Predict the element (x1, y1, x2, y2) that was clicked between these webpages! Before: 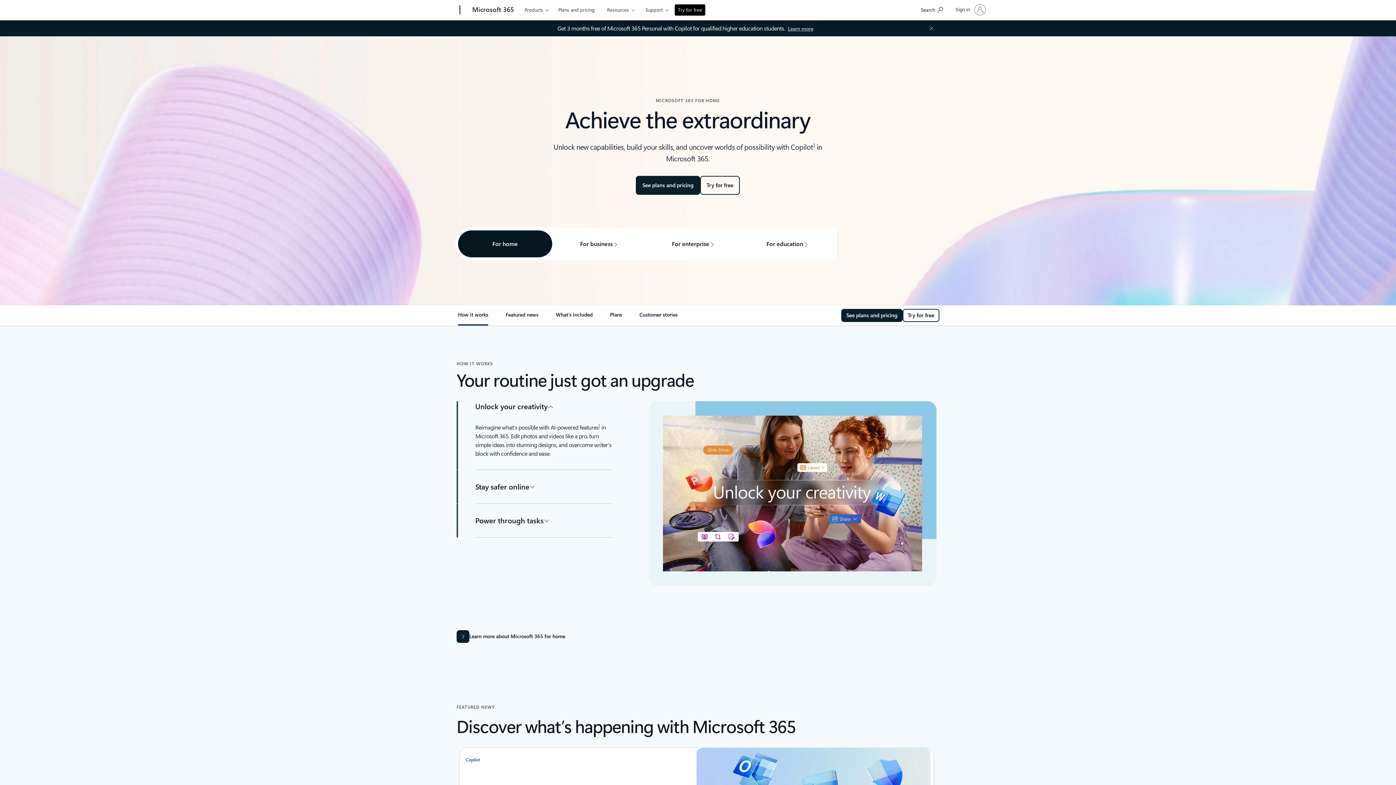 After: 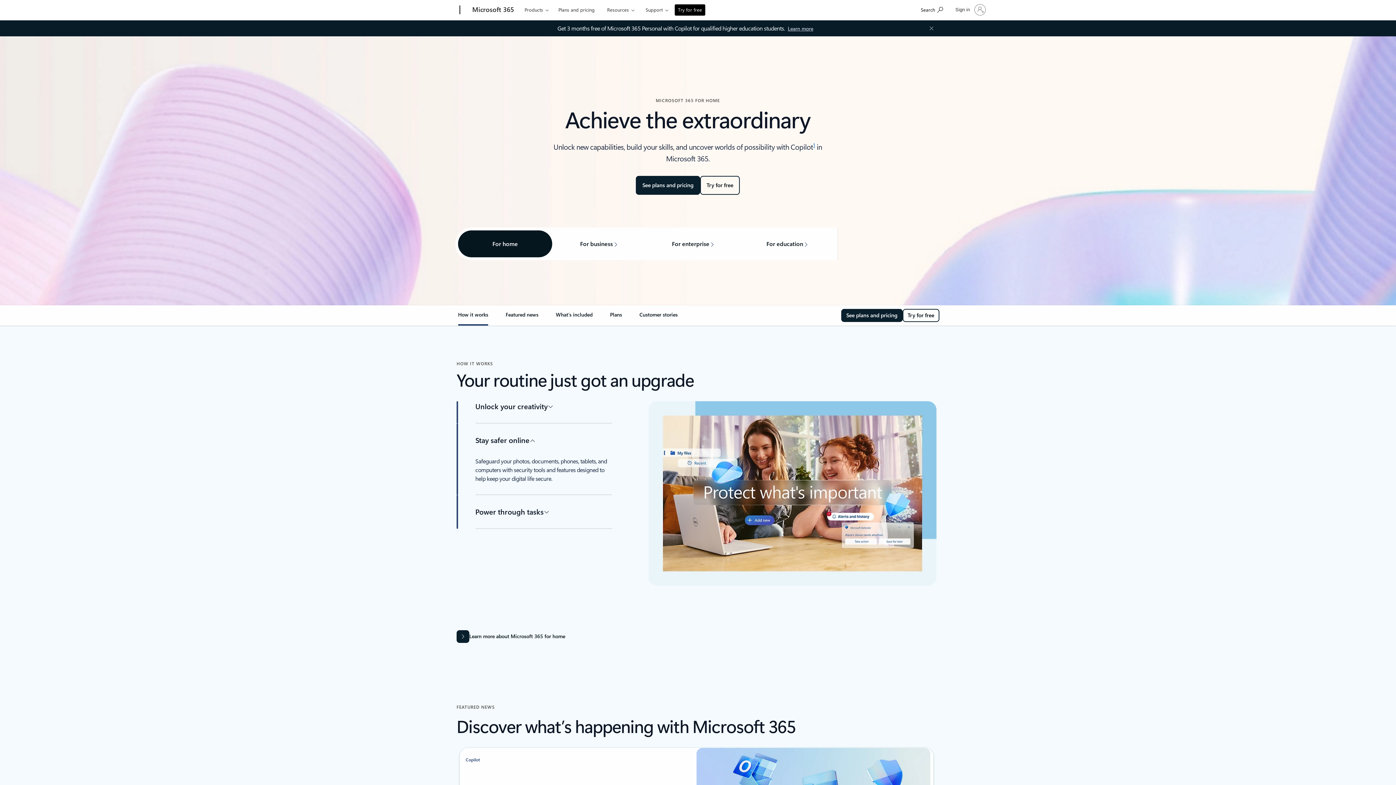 Action: bbox: (475, 470, 612, 503) label: Stay safer online